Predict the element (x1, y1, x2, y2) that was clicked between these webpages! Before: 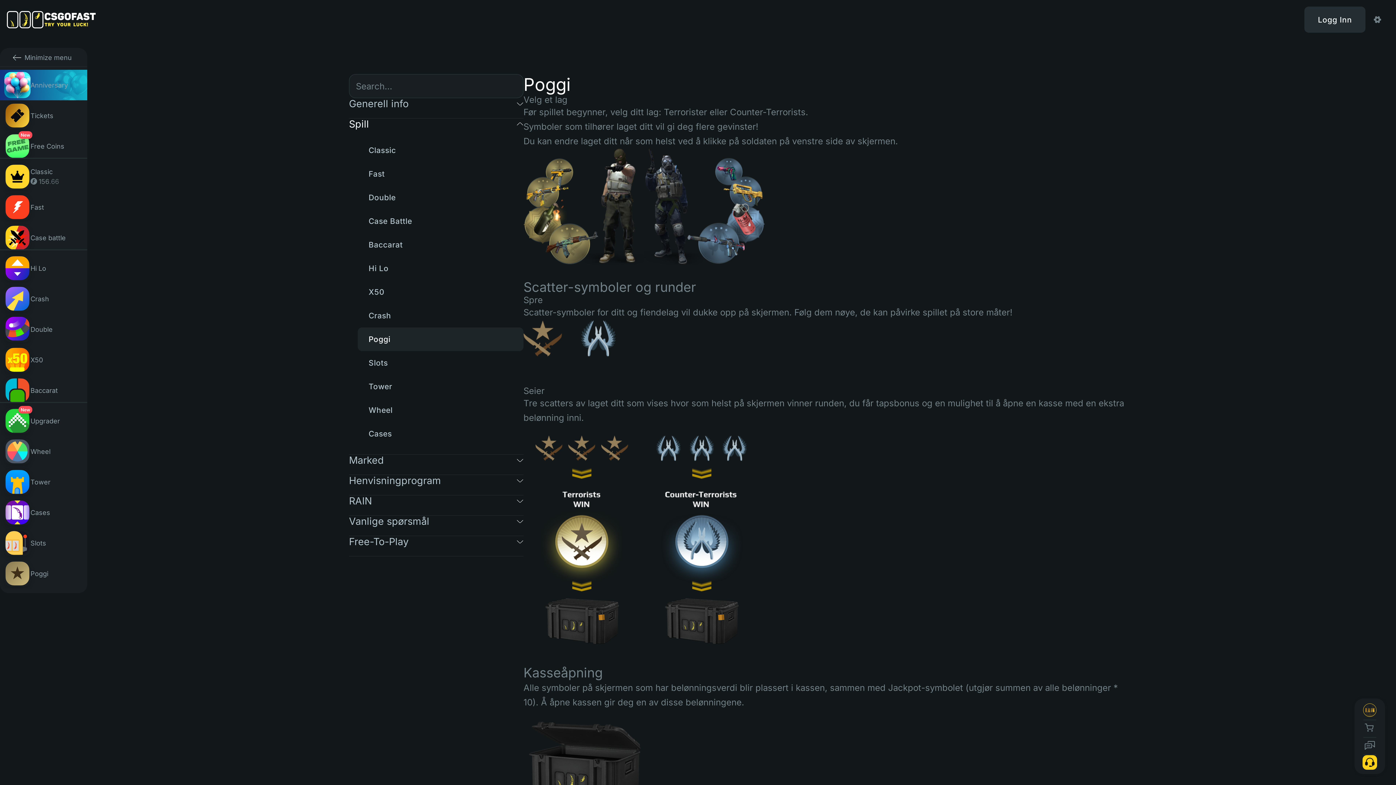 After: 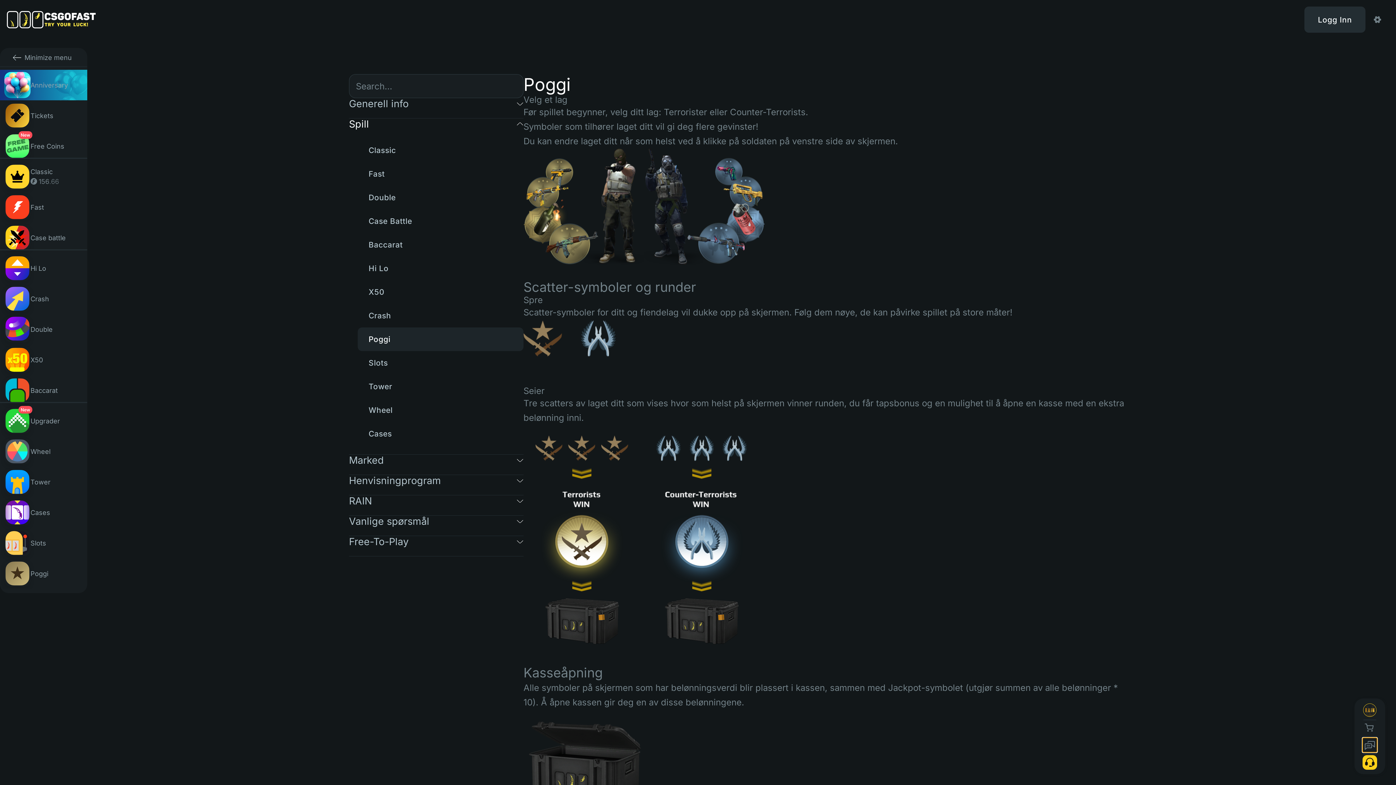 Action: bbox: (1362, 738, 1377, 752)